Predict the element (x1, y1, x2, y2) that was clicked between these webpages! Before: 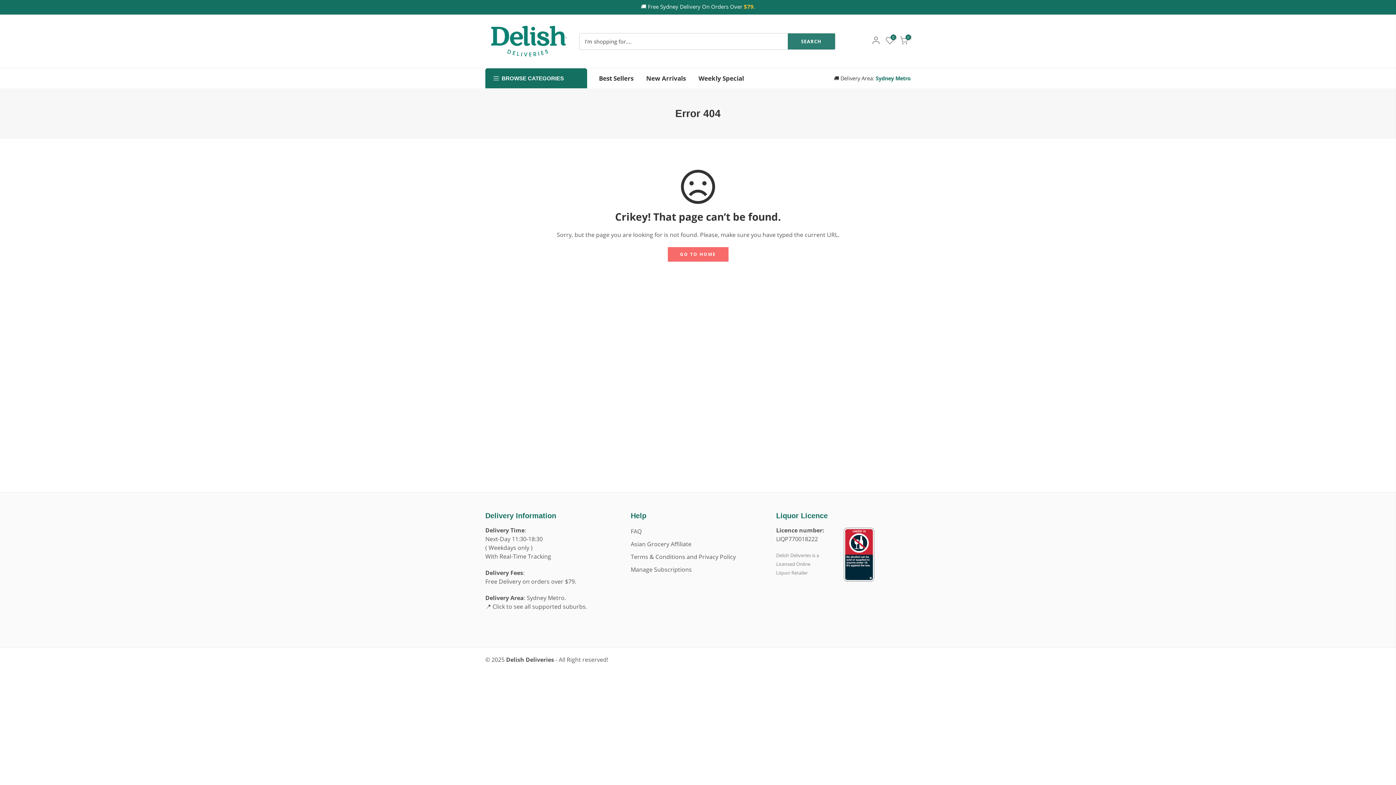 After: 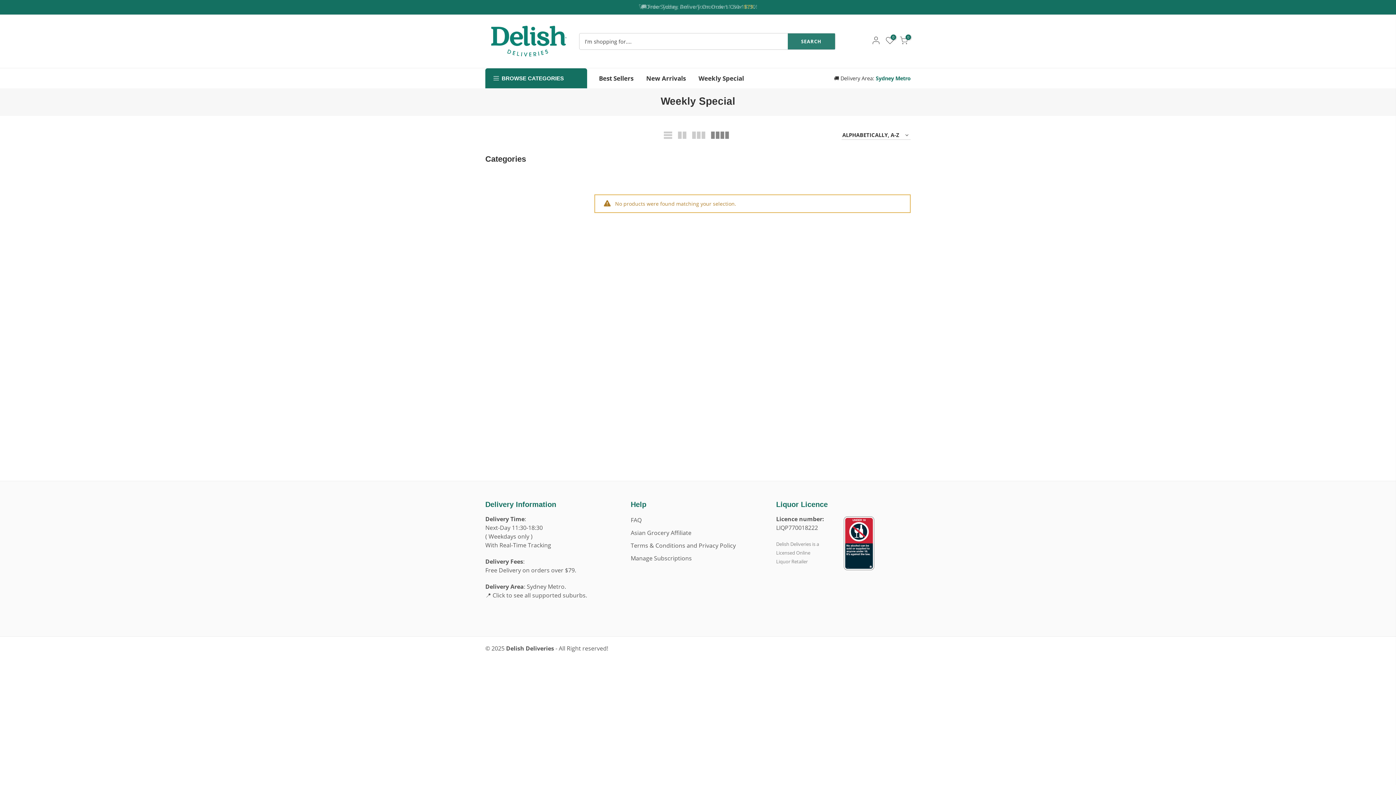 Action: label: Weekly Special bbox: (692, 68, 750, 88)